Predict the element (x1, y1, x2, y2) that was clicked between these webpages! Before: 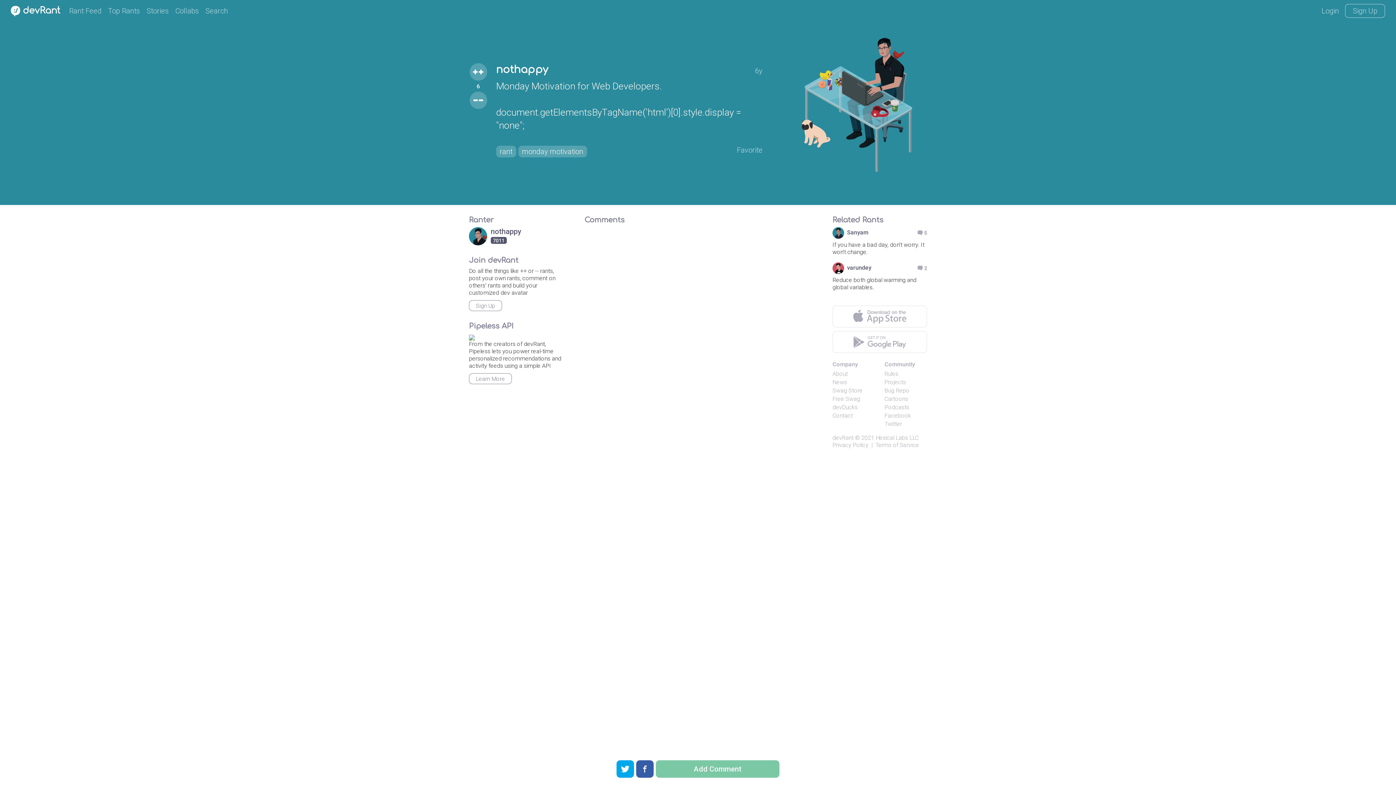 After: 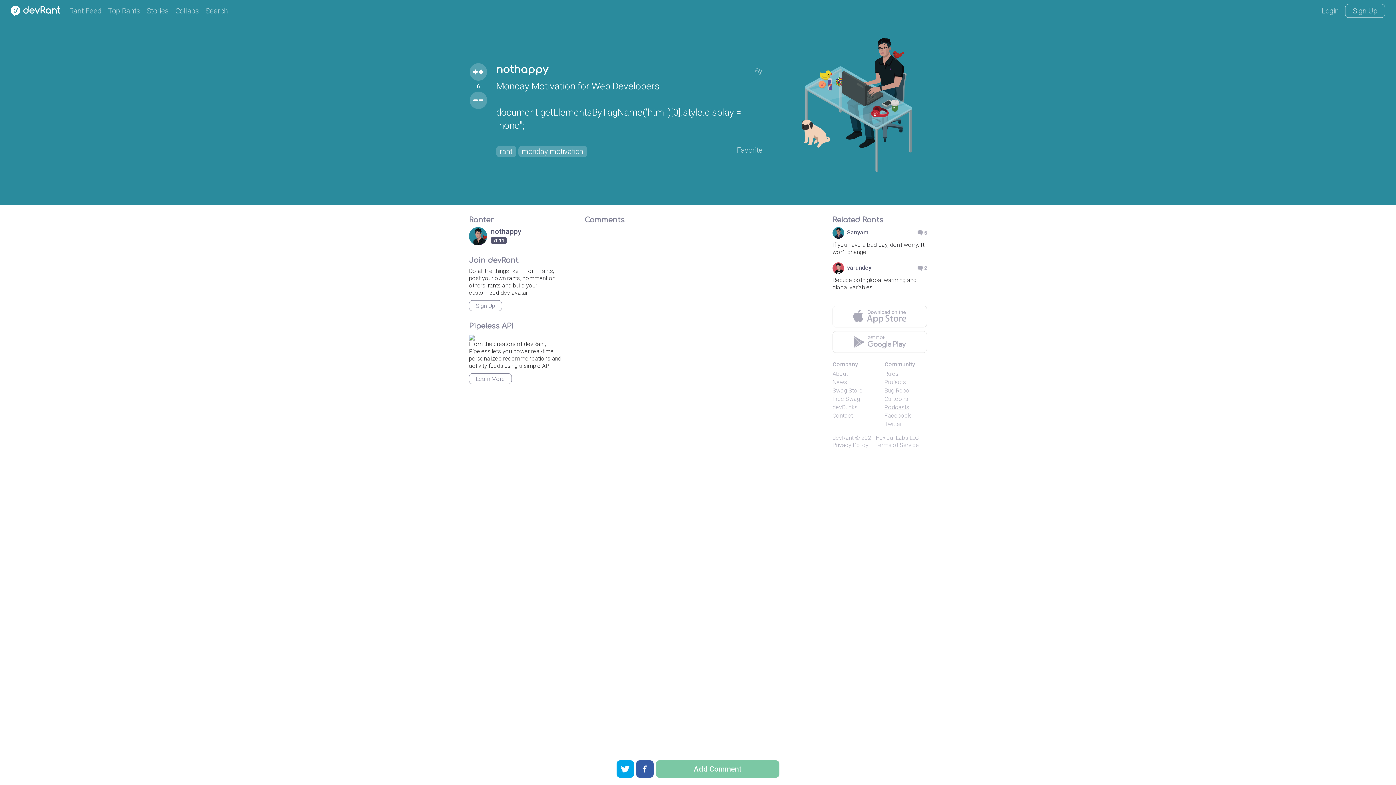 Action: bbox: (884, 404, 909, 410) label: Podcasts